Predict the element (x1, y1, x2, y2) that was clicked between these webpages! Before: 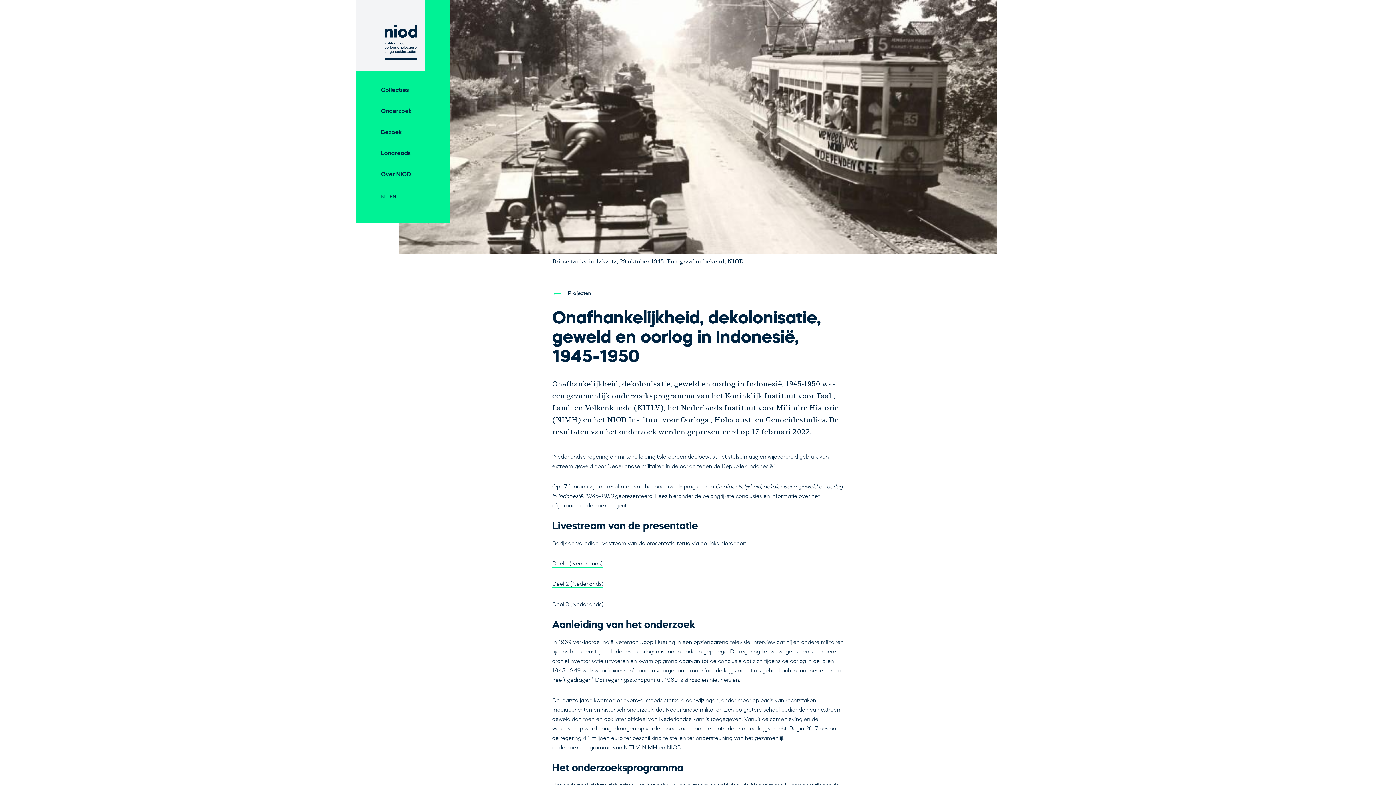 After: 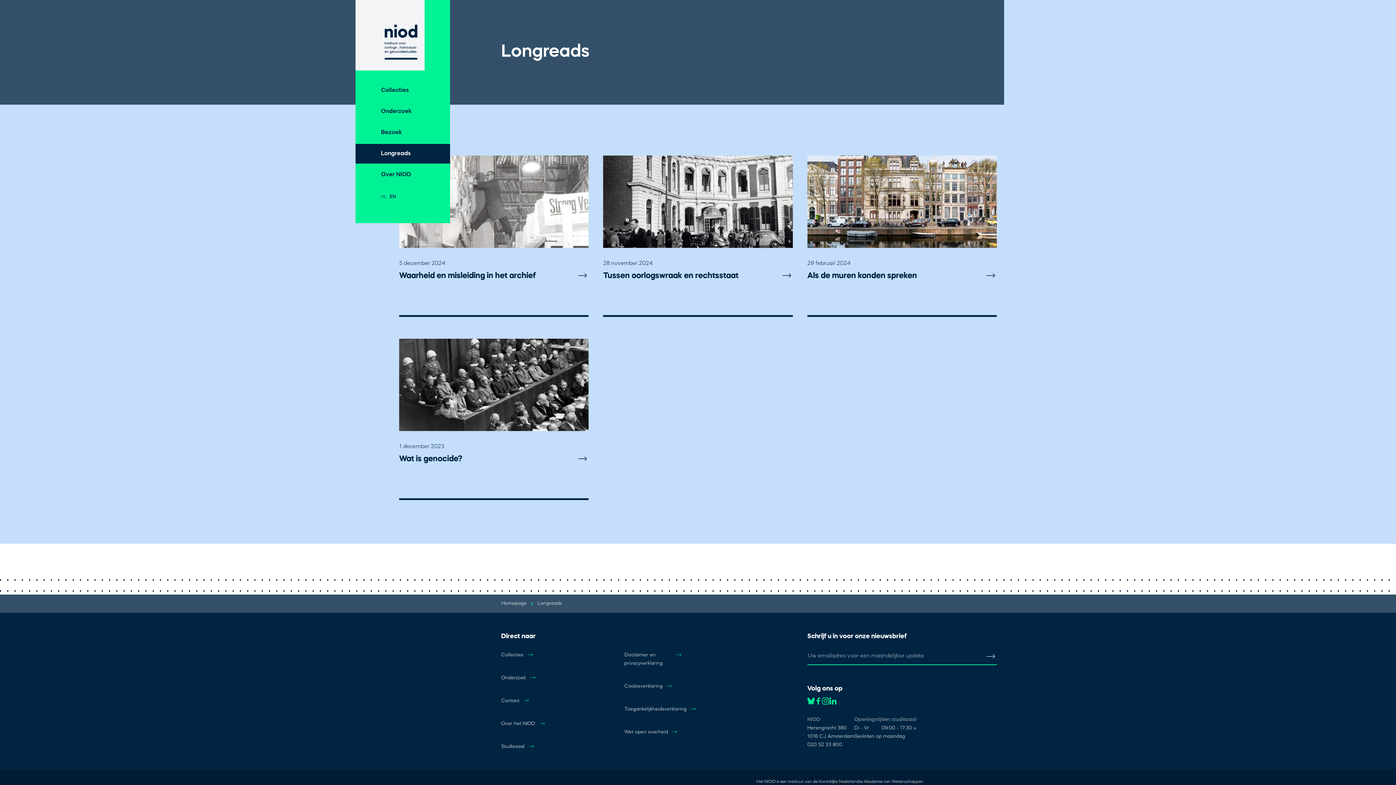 Action: bbox: (355, 144, 450, 163) label: Longreads